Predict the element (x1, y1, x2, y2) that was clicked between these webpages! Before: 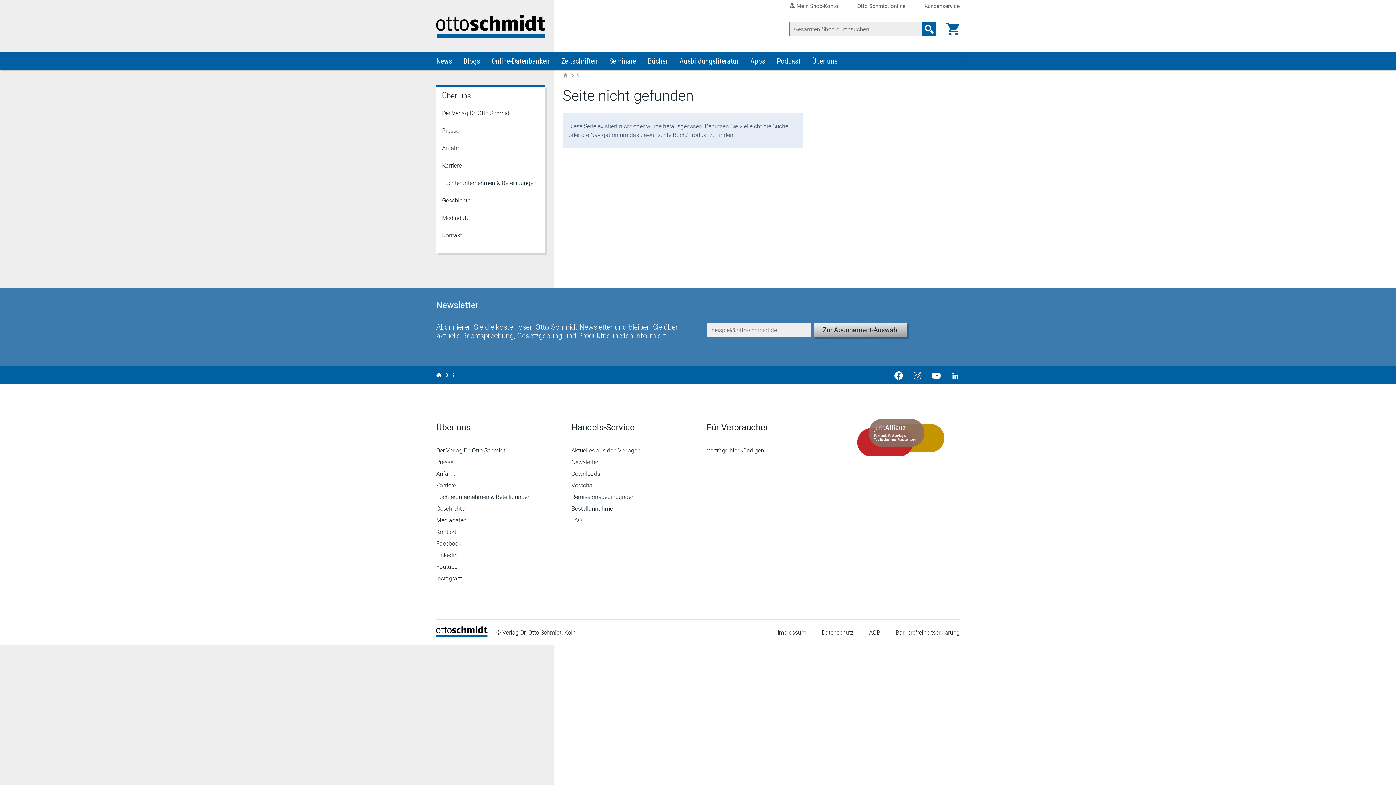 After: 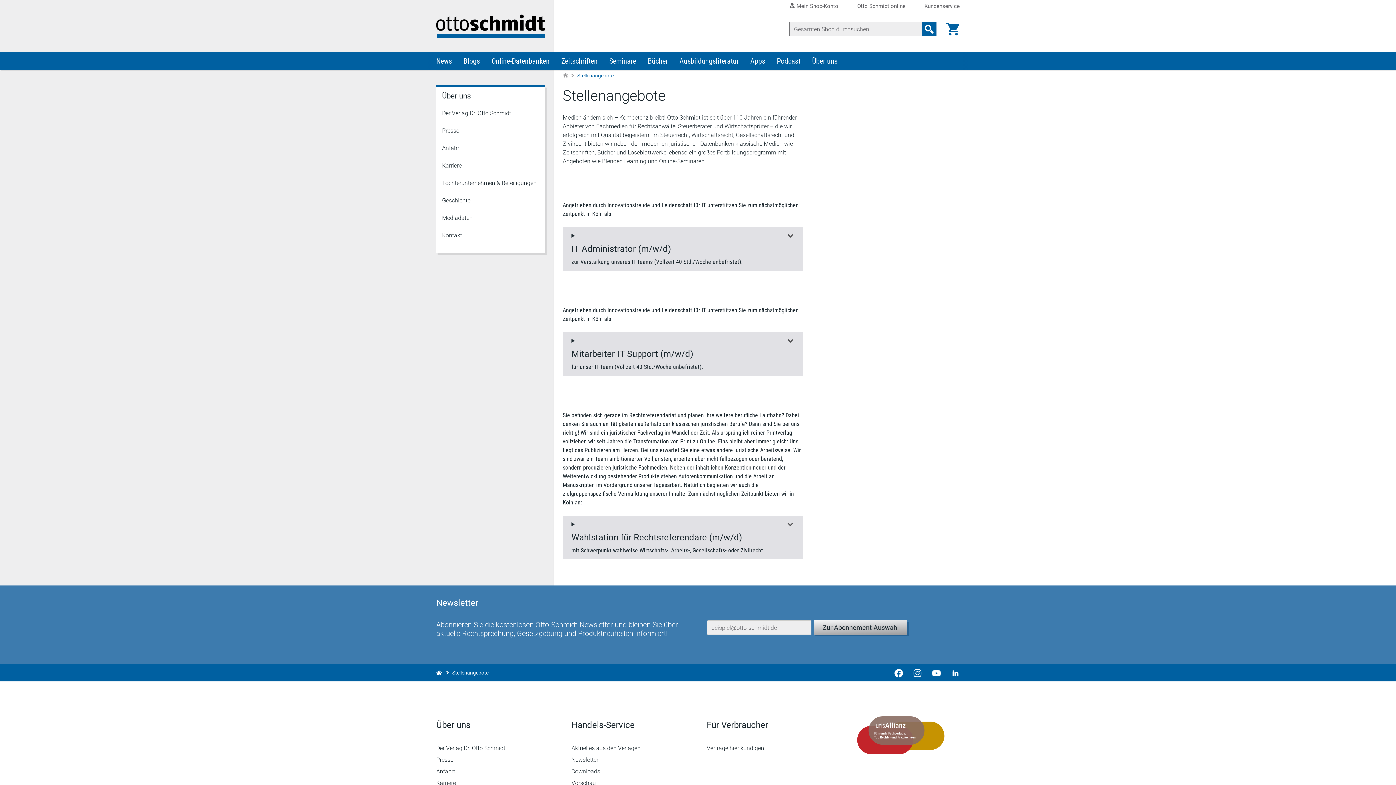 Action: label: Karriere bbox: (436, 482, 456, 489)